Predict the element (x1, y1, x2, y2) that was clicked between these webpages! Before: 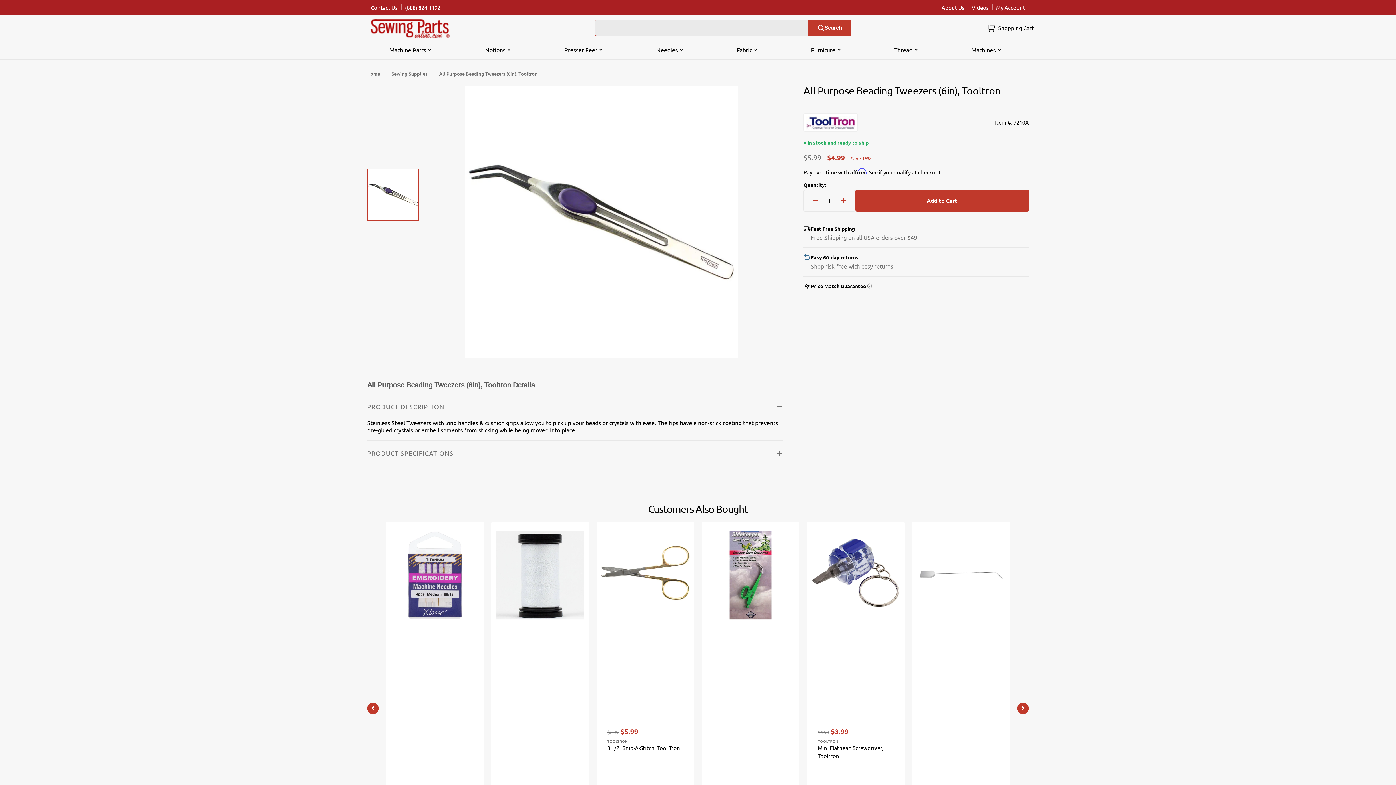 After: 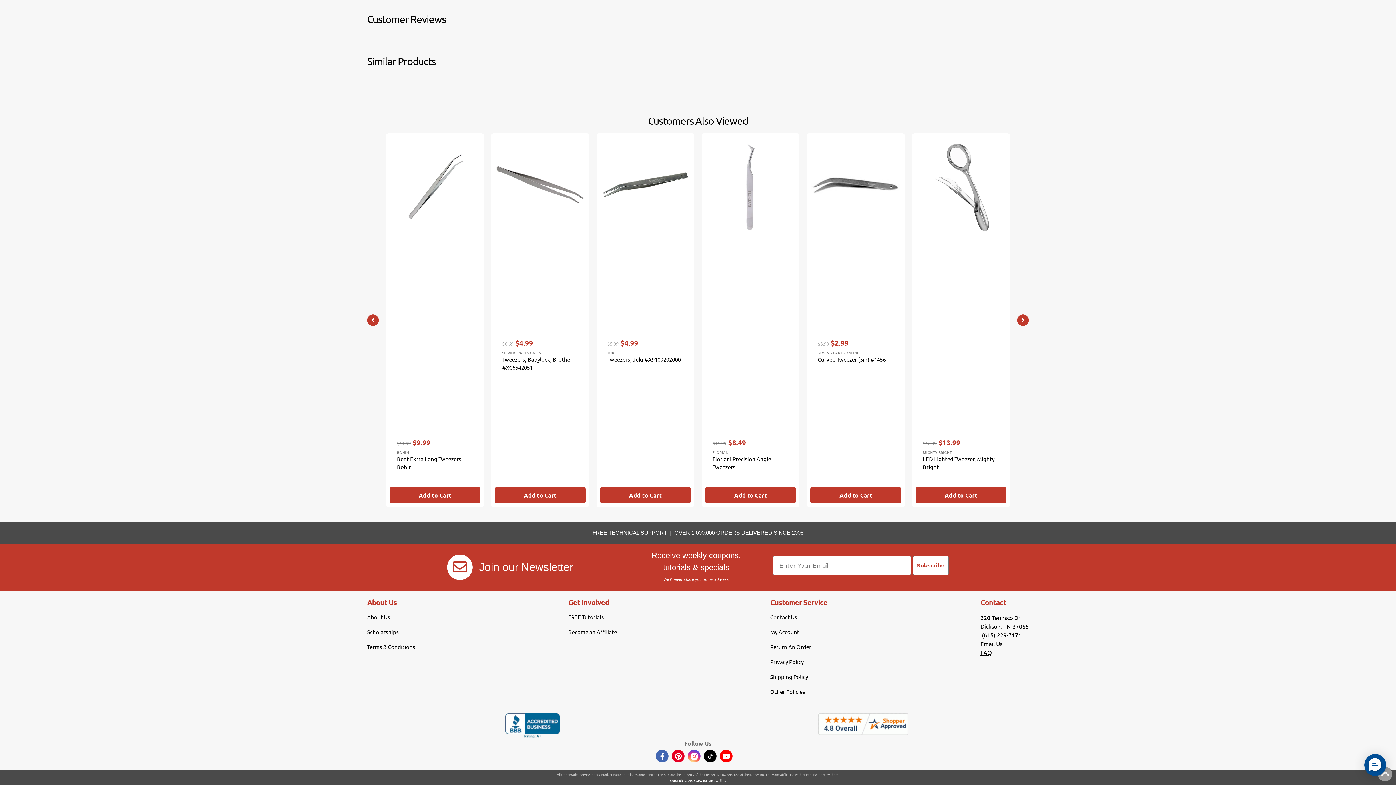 Action: bbox: (803, 98, 1029, 113)